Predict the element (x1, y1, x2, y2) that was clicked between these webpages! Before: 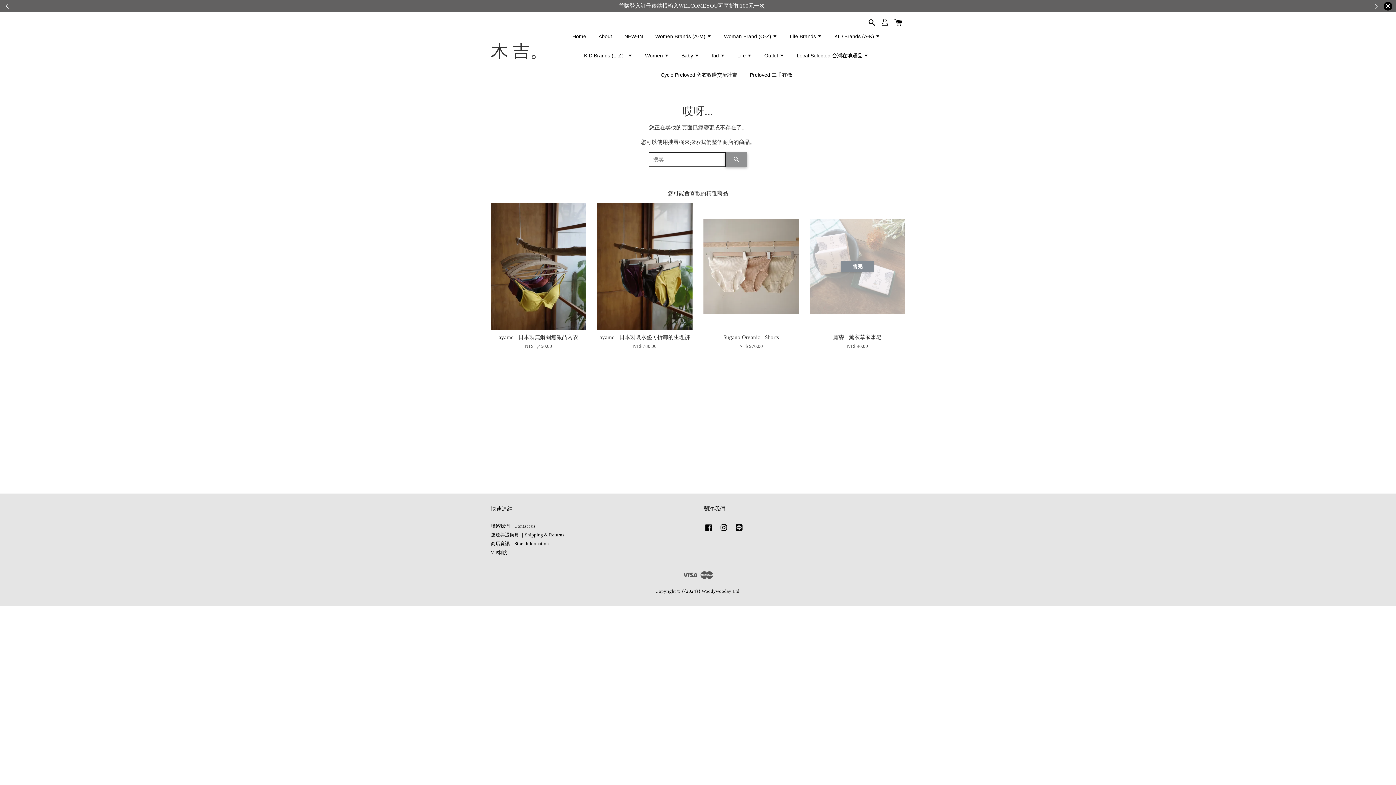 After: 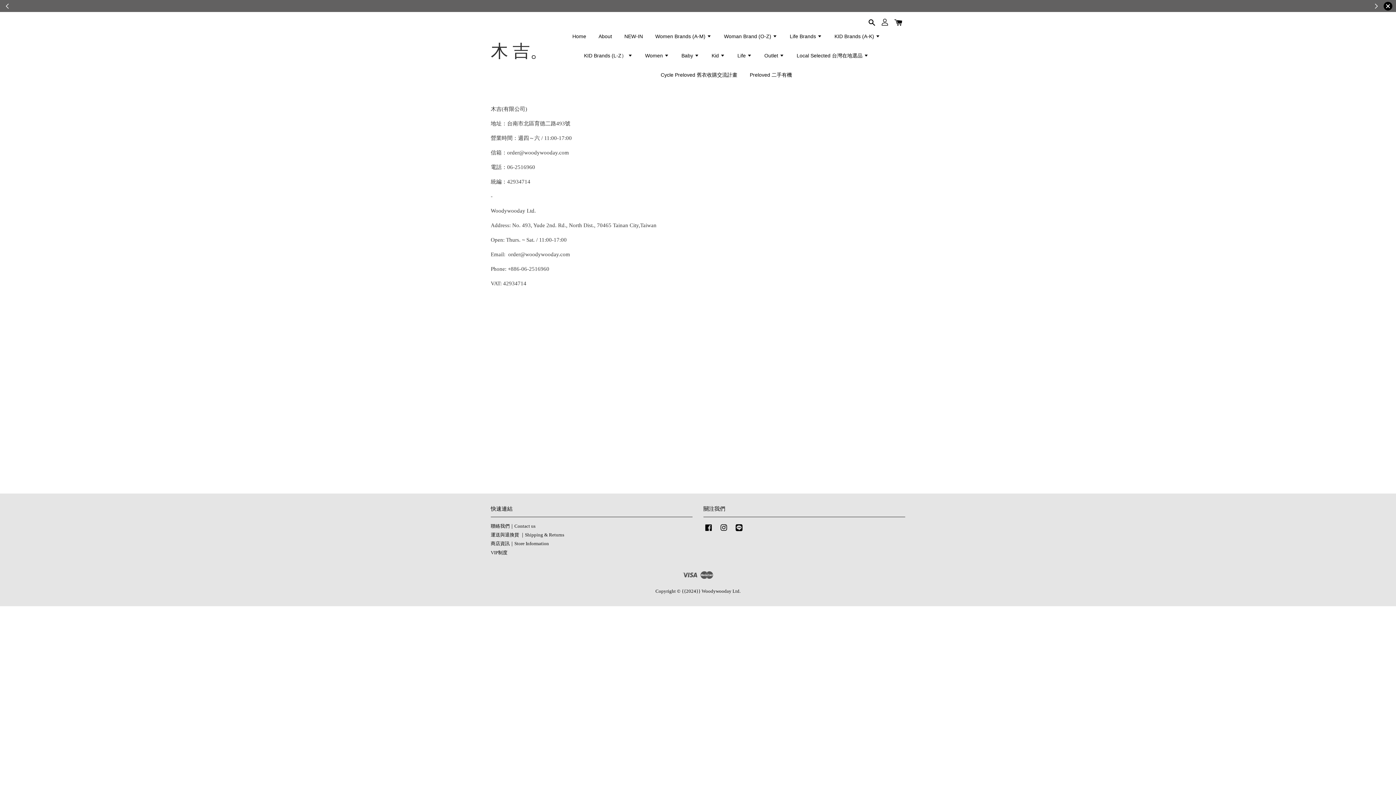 Action: label: 商店資訊｜Store Information bbox: (490, 541, 549, 546)